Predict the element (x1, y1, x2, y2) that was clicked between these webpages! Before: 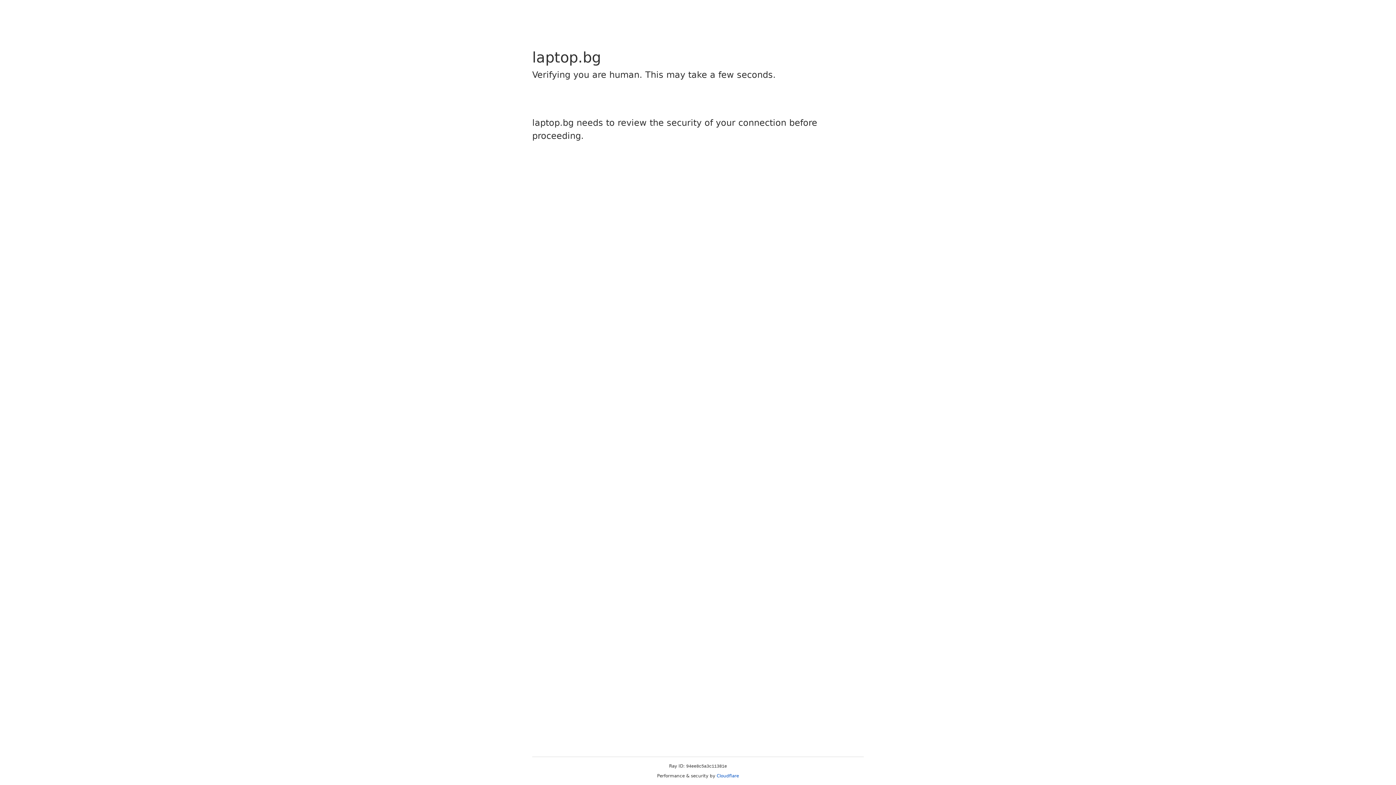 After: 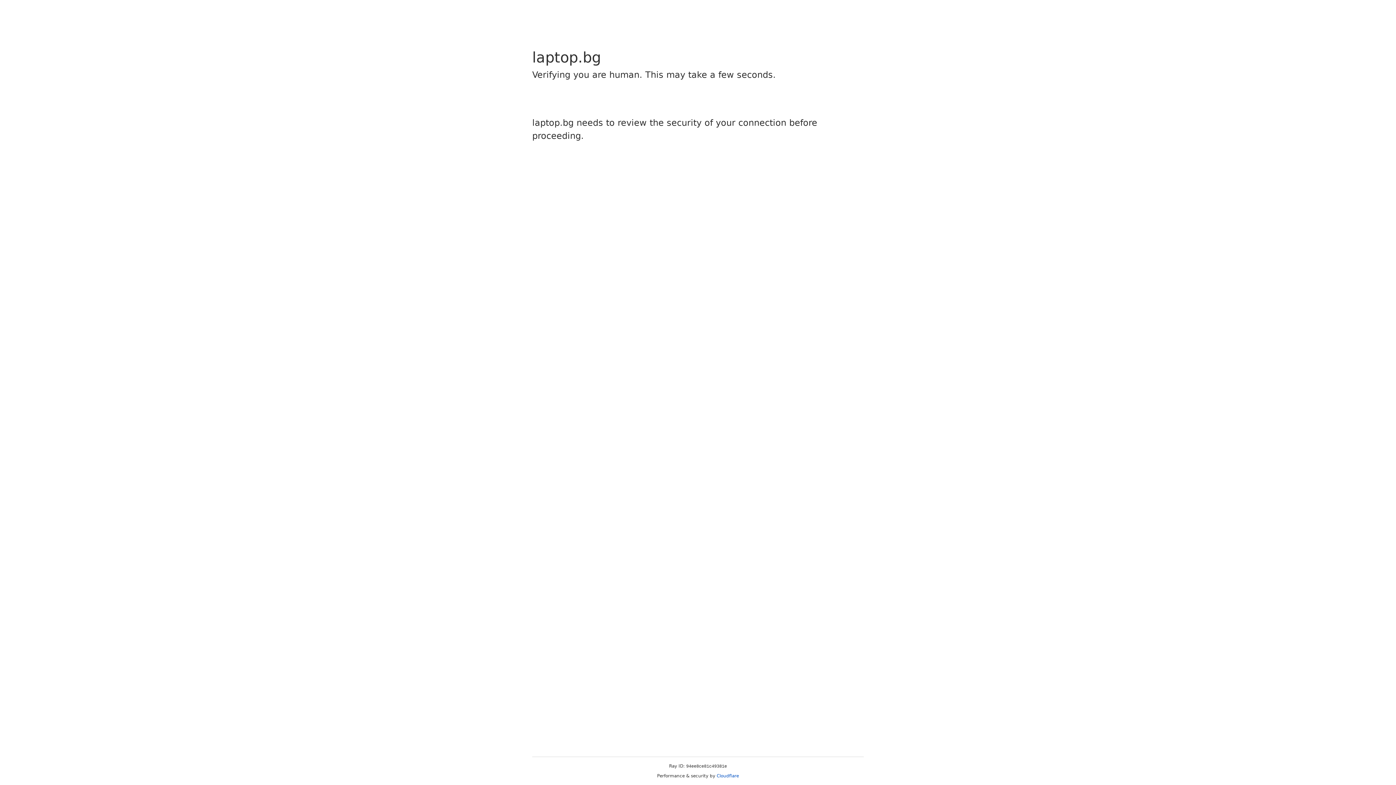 Action: bbox: (716, 773, 739, 778) label: Cloudflare